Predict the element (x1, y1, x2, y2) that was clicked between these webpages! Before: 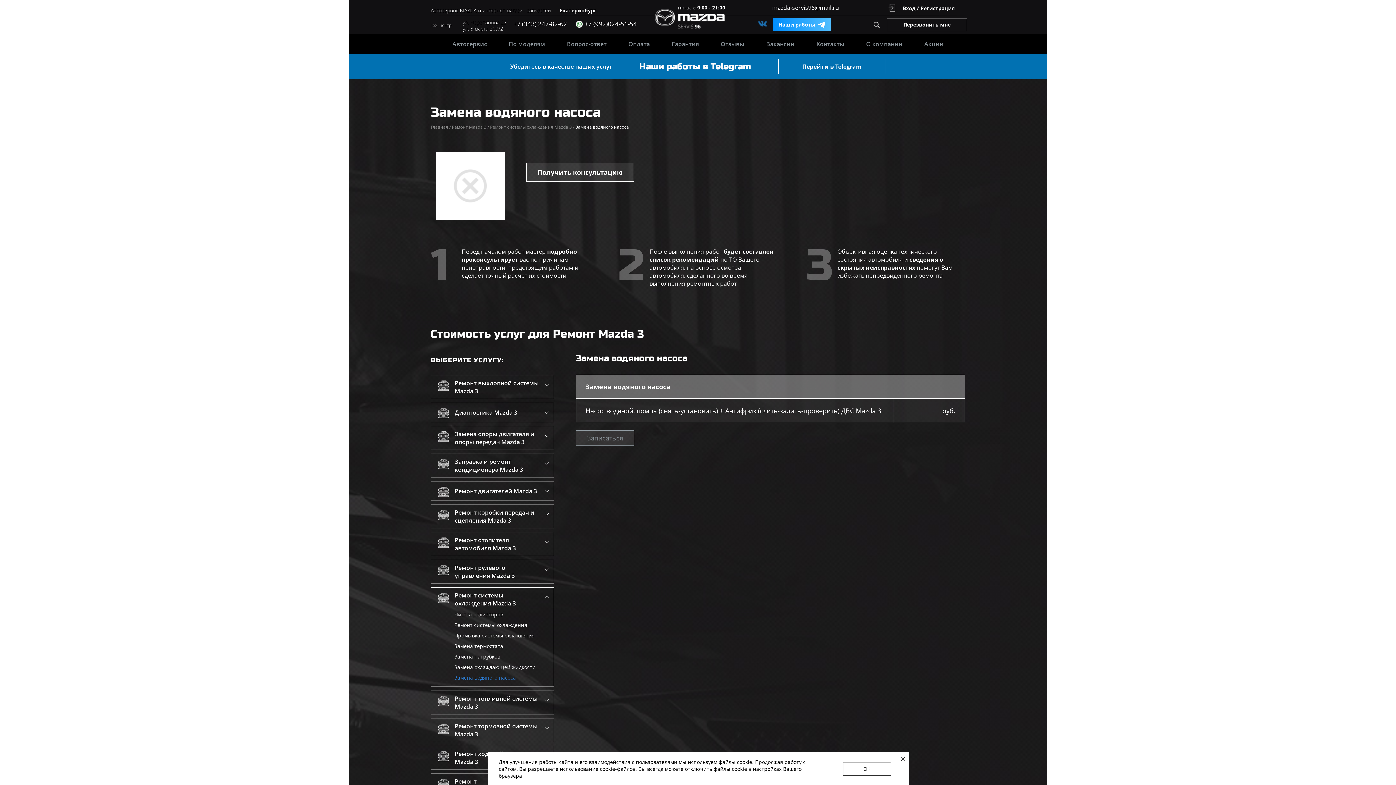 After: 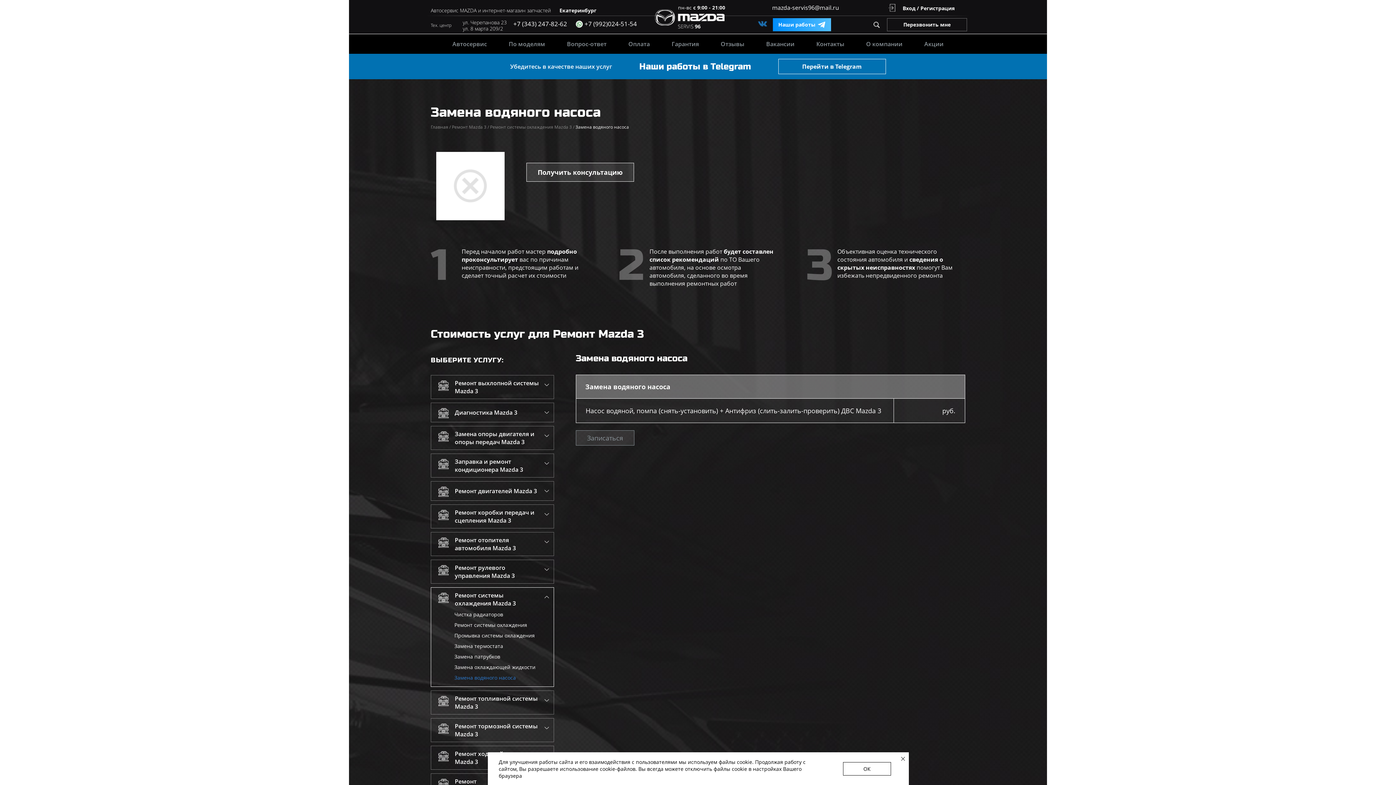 Action: bbox: (513, 19, 567, 28) label: +7 (343) 247-82-62